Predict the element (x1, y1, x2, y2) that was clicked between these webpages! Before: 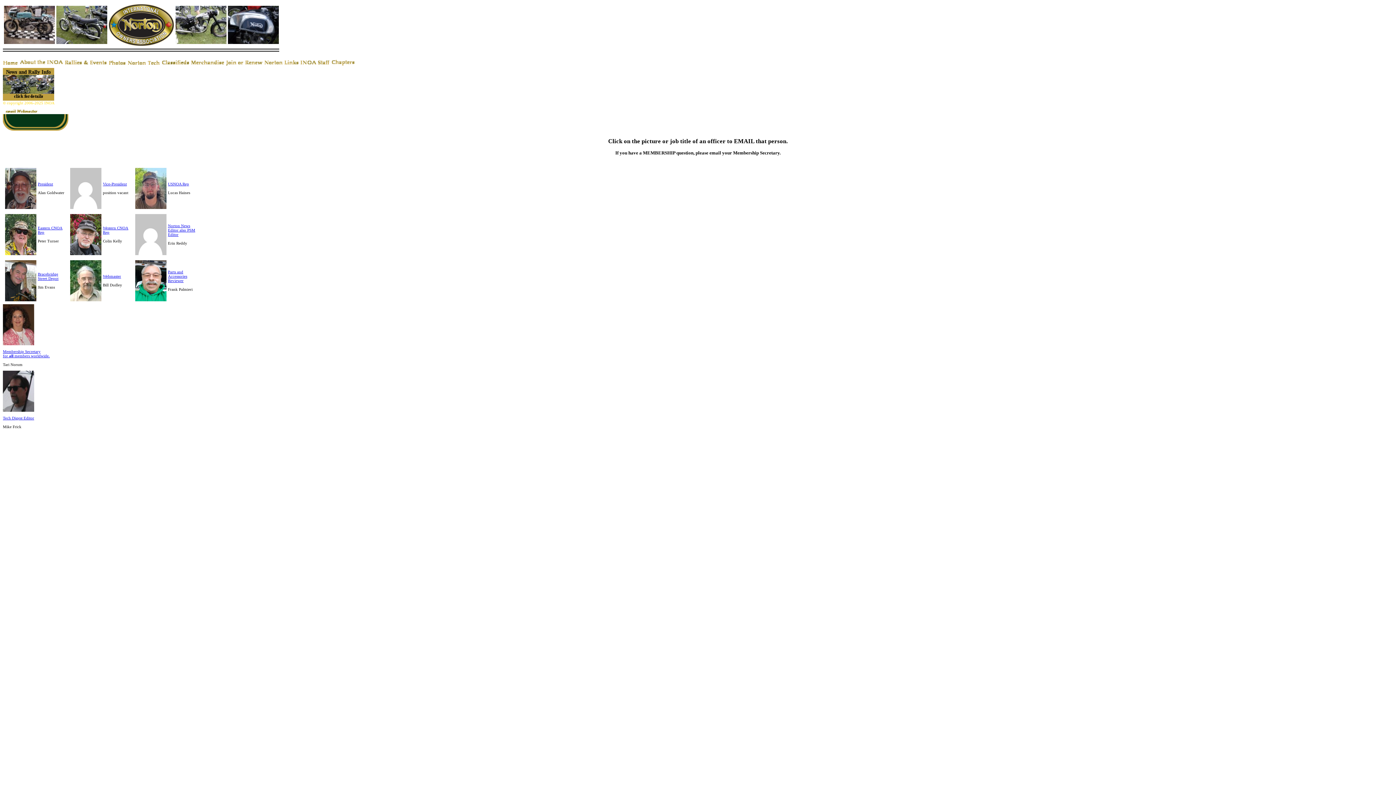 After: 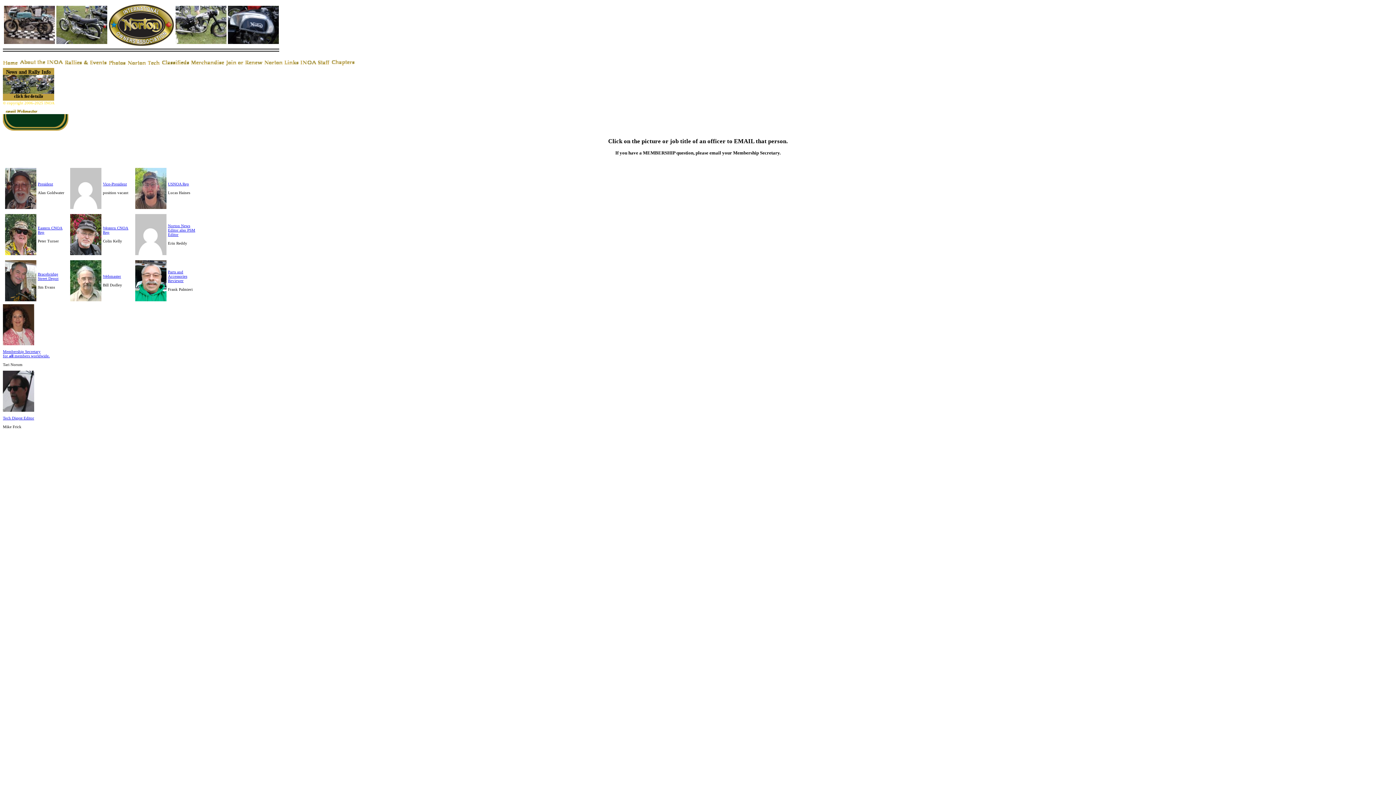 Action: bbox: (2, 349, 49, 358) label: Membership Secretary
for all members worldwide.
